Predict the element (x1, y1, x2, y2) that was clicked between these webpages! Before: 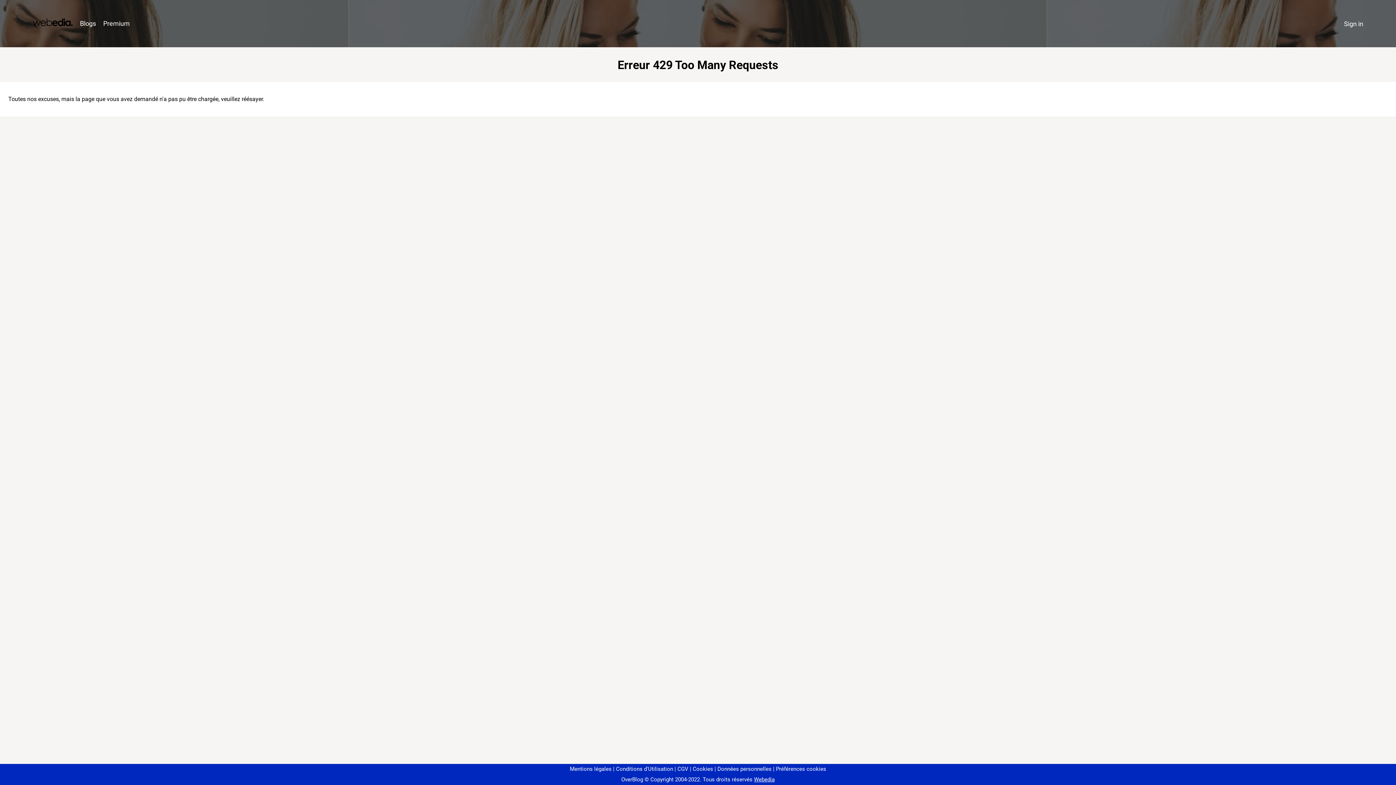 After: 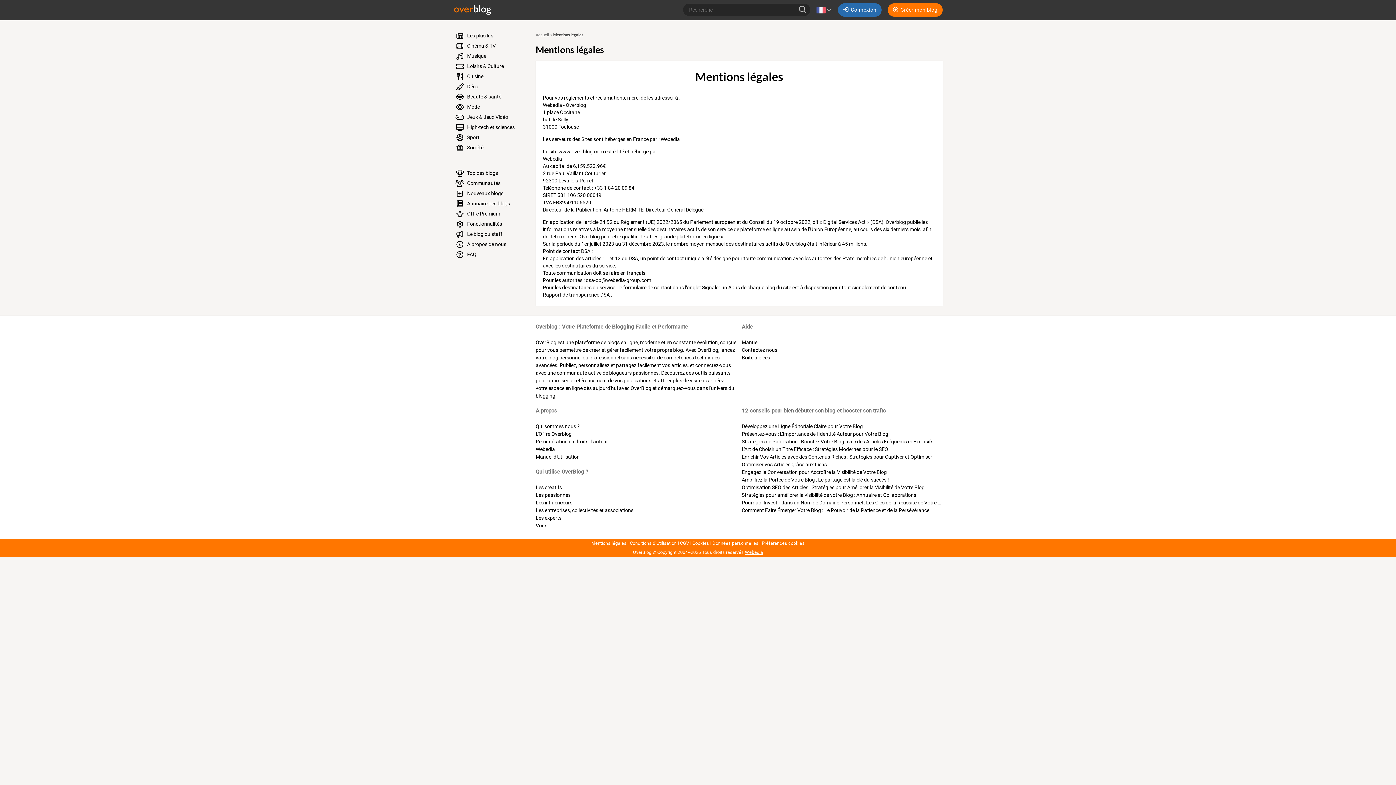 Action: label: Mentions légales bbox: (570, 766, 611, 772)